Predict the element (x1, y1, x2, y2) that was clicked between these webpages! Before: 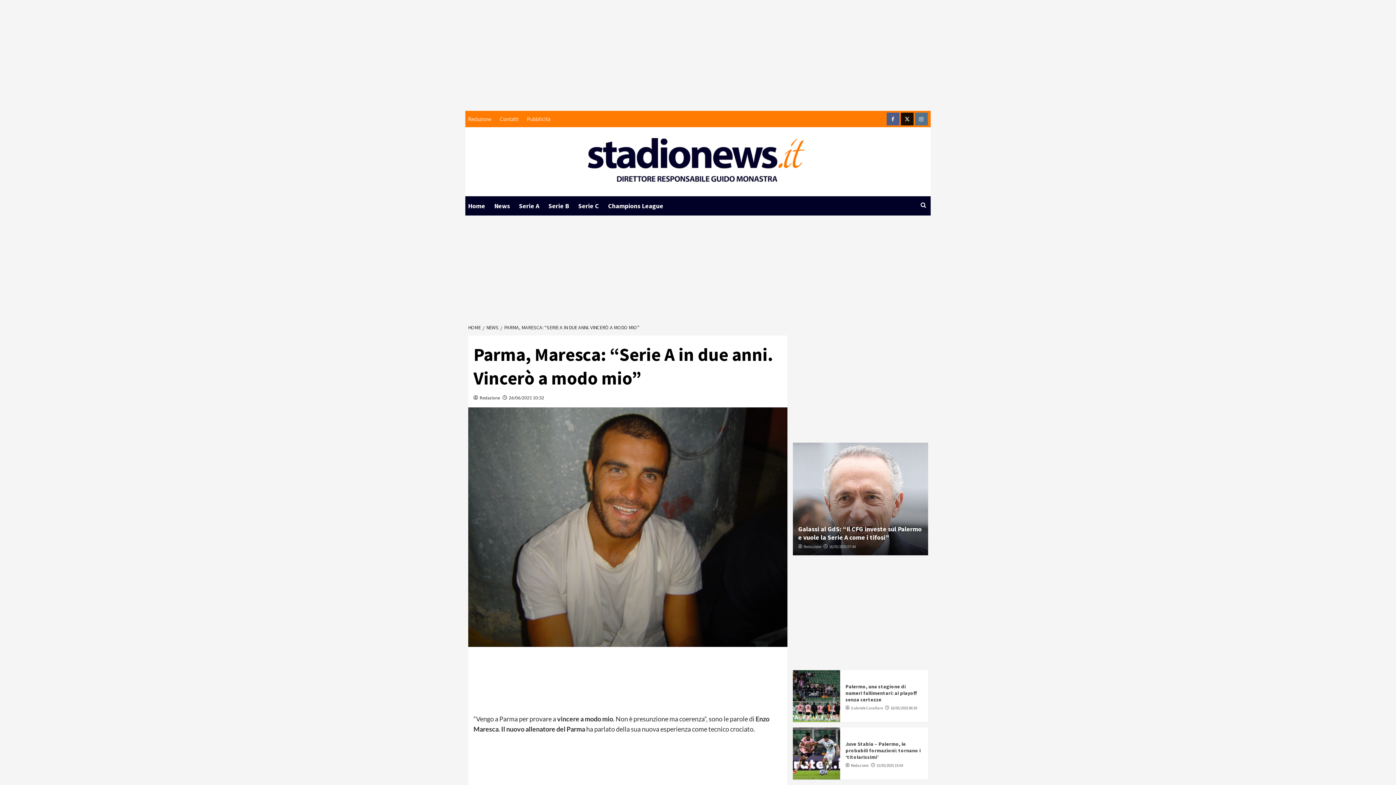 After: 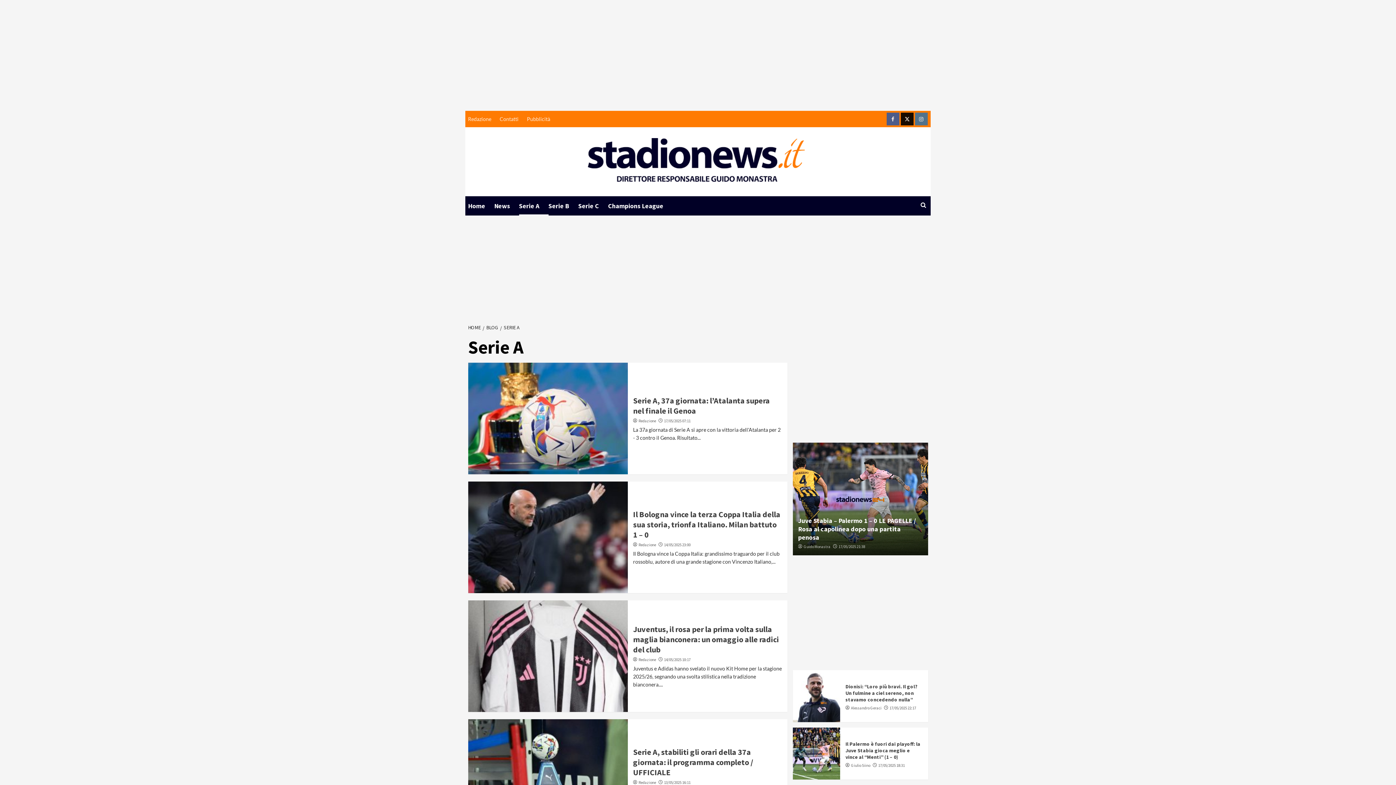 Action: bbox: (519, 196, 548, 215) label: Serie A